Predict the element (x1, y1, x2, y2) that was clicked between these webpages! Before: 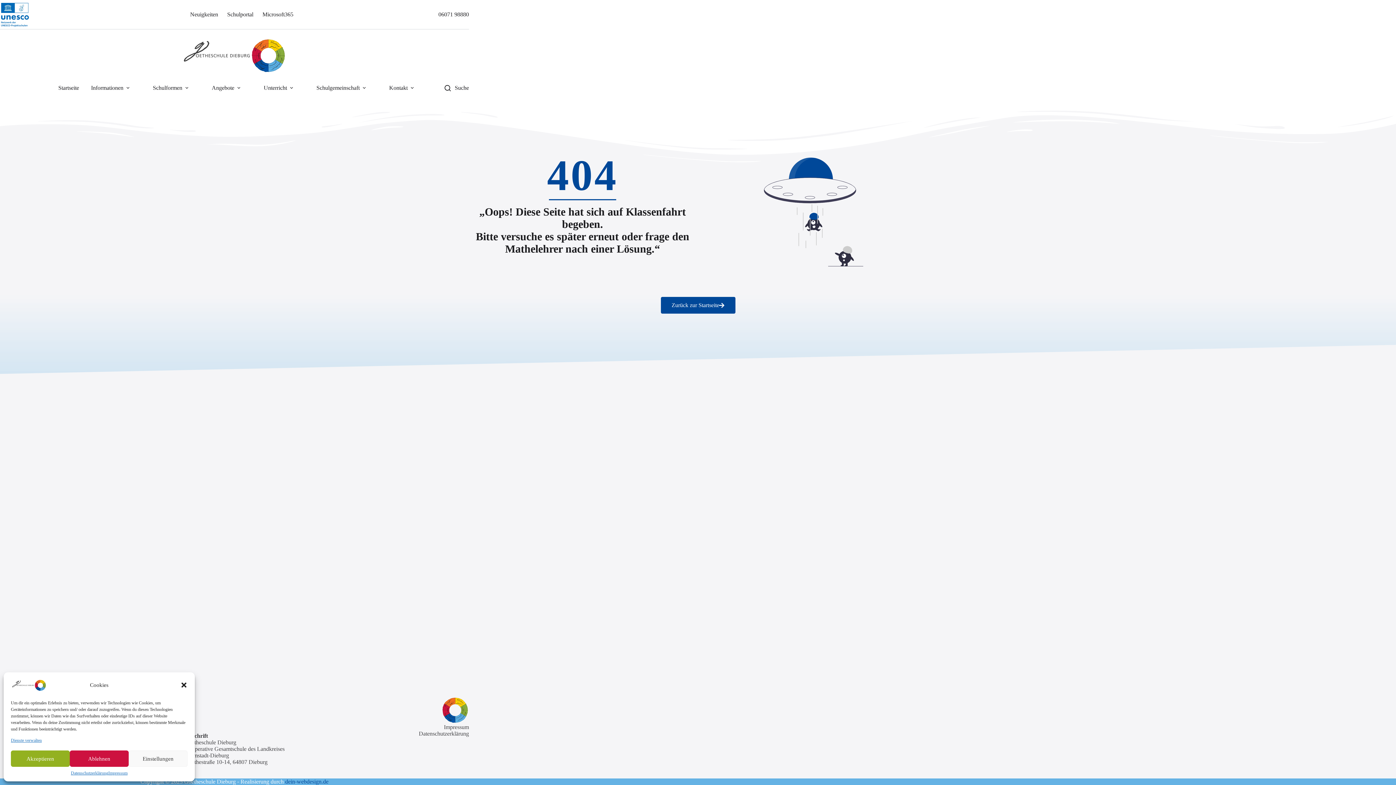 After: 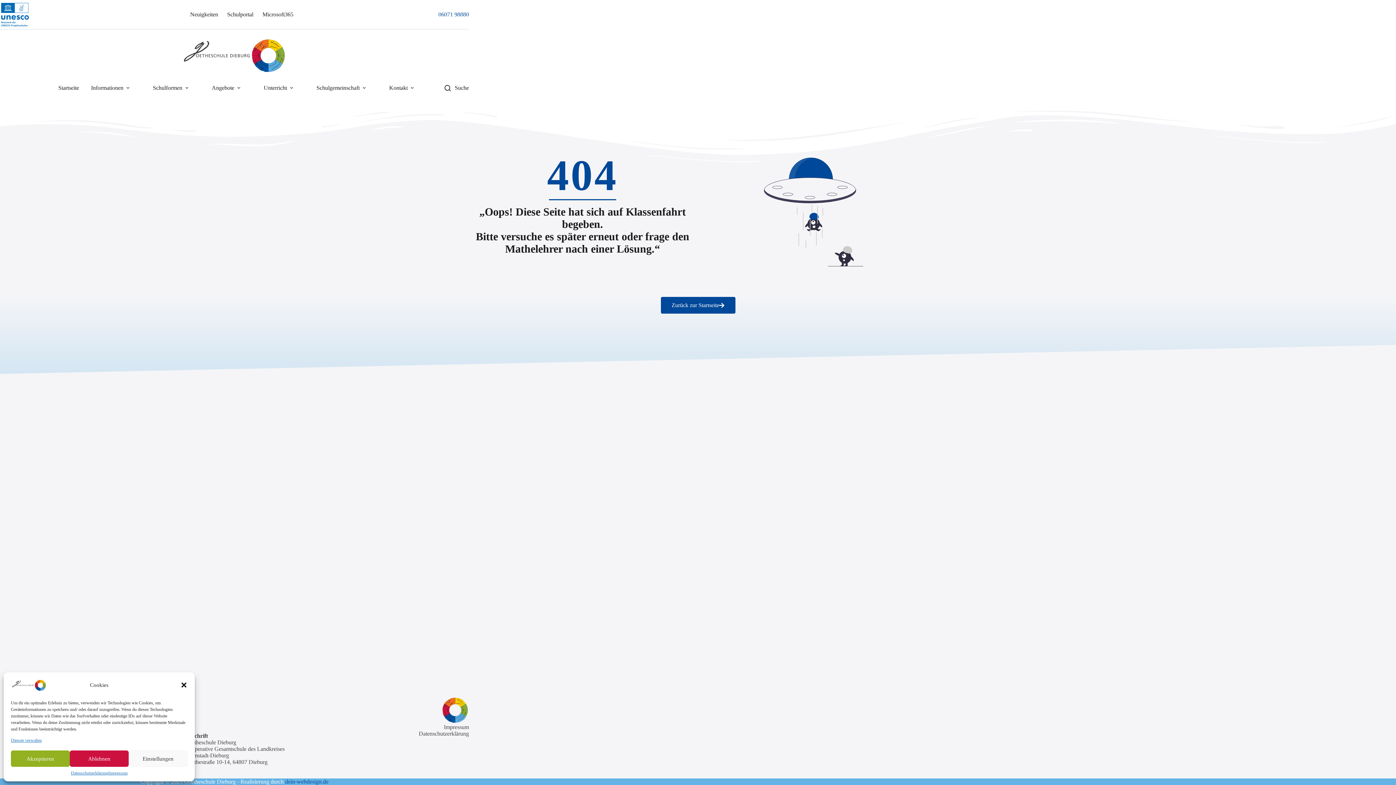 Action: bbox: (434, 0, 469, 29) label: 06071 98880